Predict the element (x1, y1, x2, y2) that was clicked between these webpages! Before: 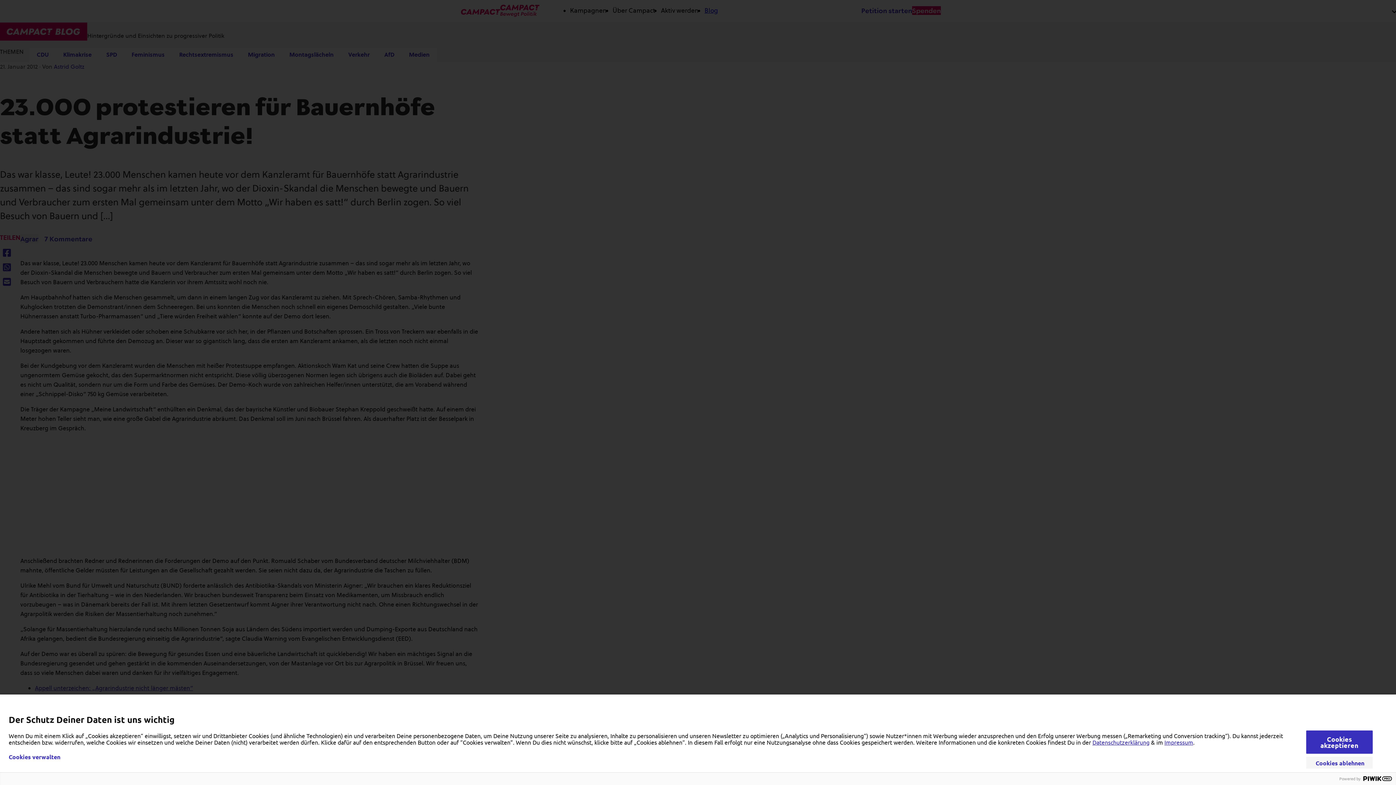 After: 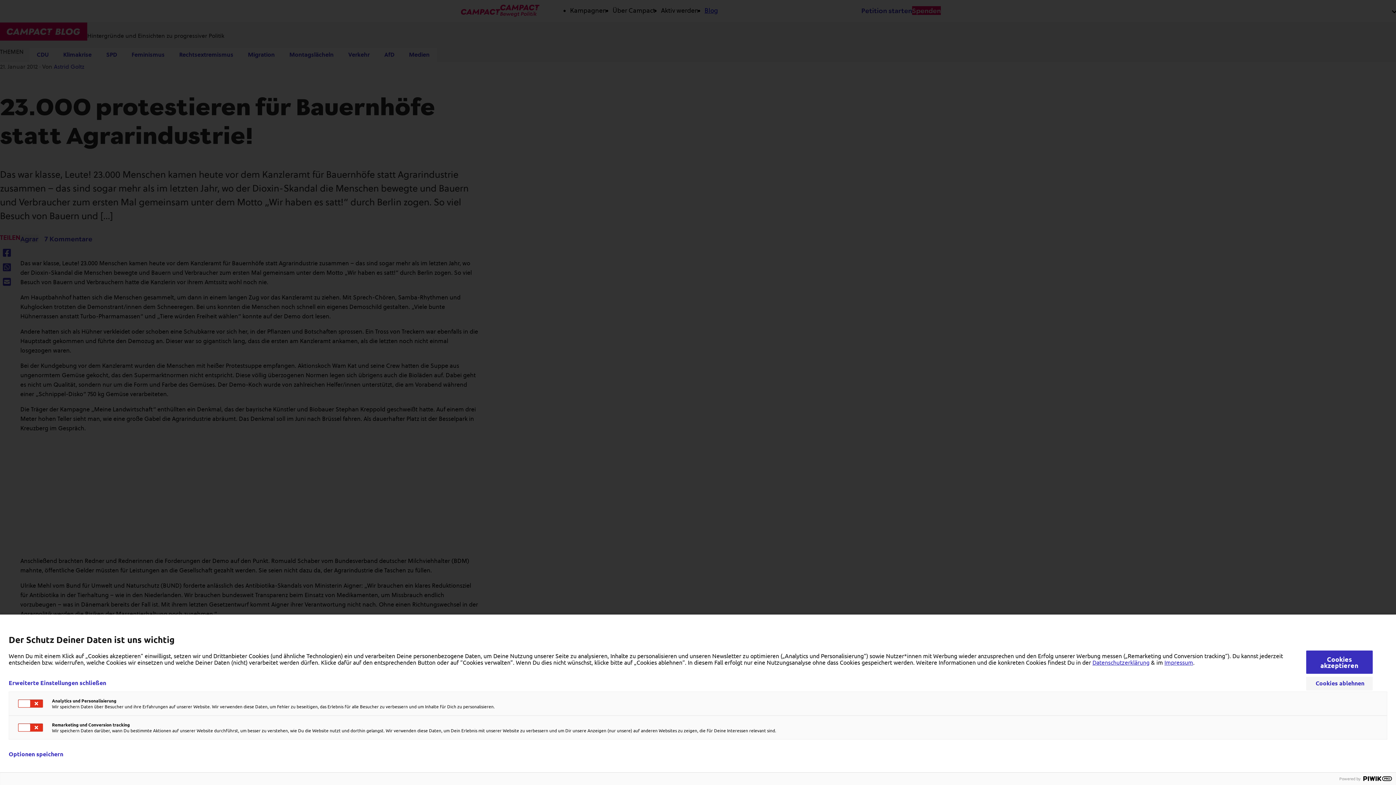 Action: bbox: (8, 754, 60, 760) label: Cookies verwalten